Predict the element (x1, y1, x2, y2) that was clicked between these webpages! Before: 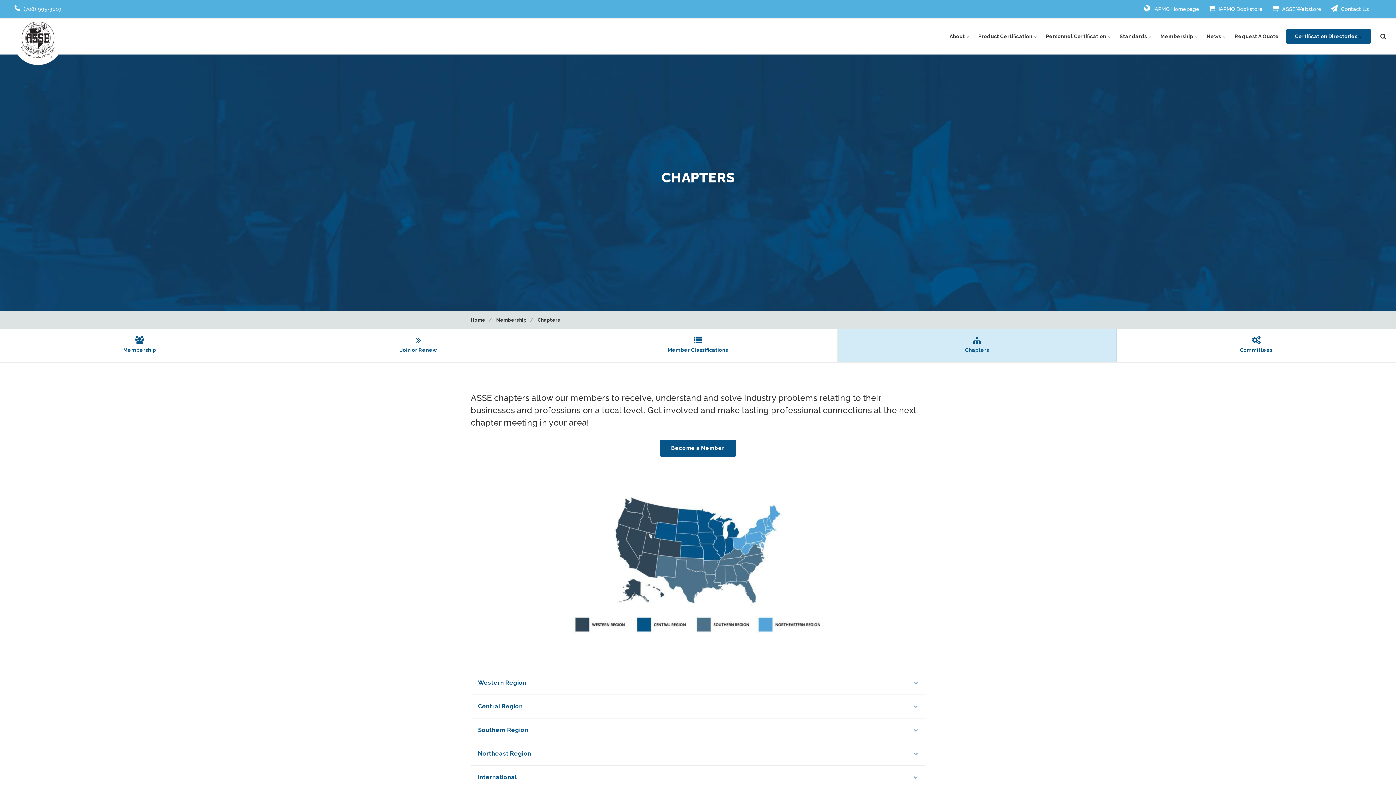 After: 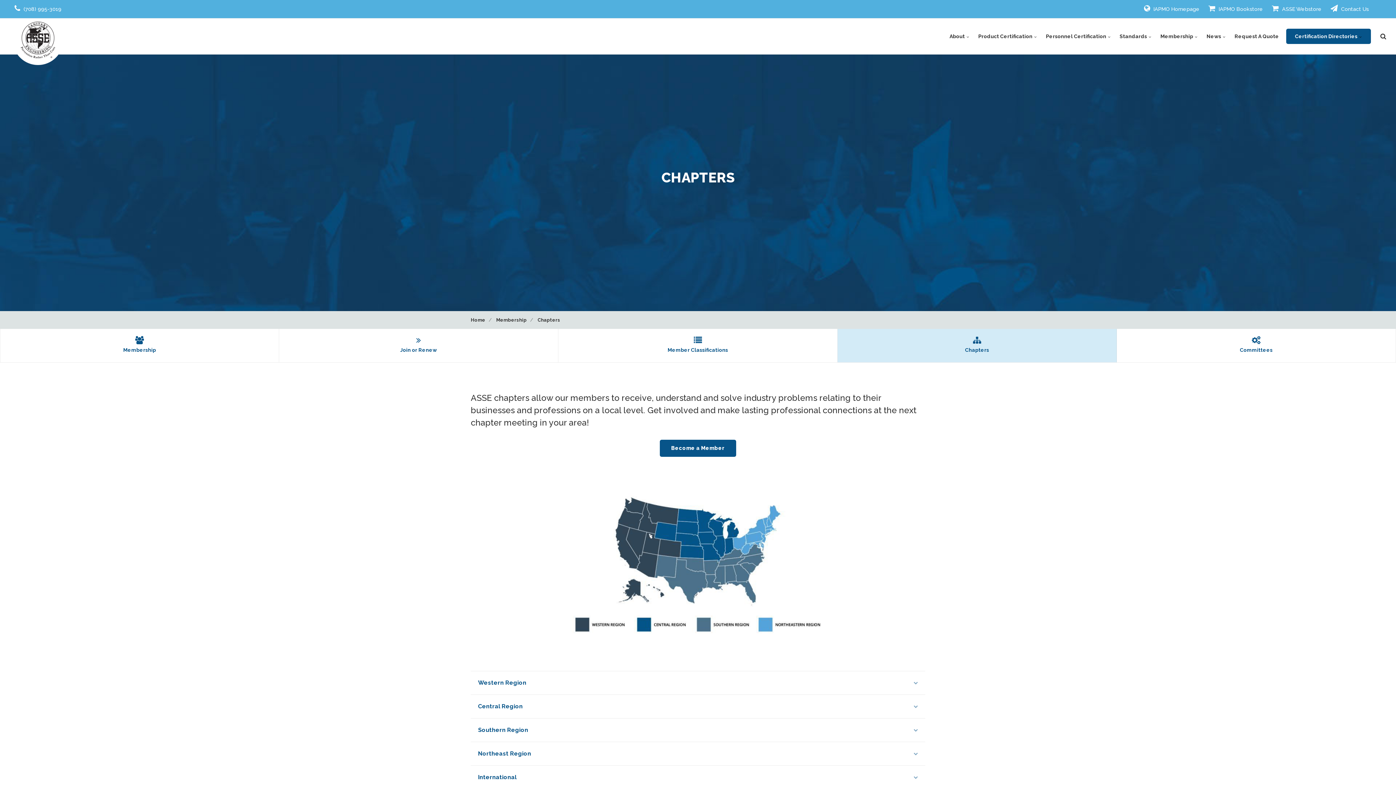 Action: bbox: (837, 329, 1117, 362) label: Chapters